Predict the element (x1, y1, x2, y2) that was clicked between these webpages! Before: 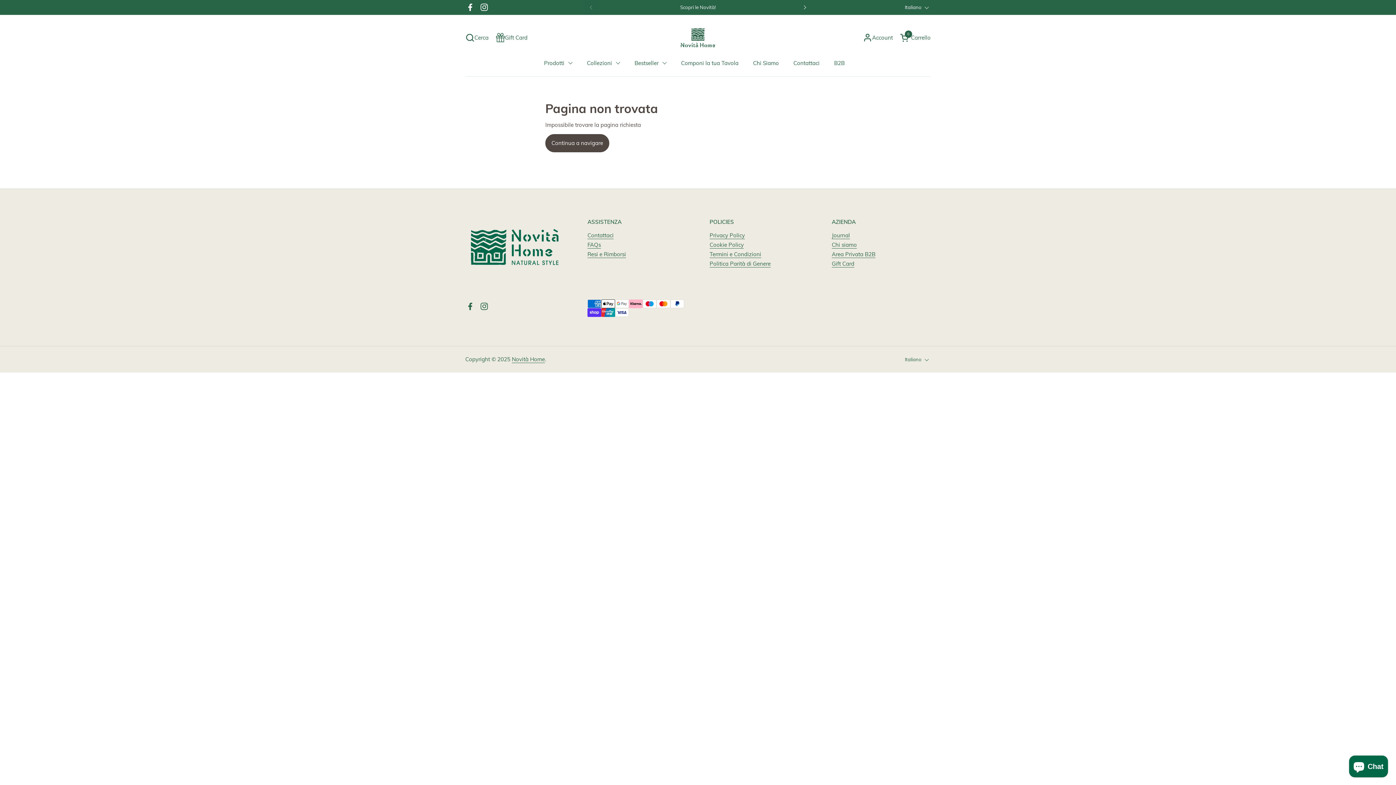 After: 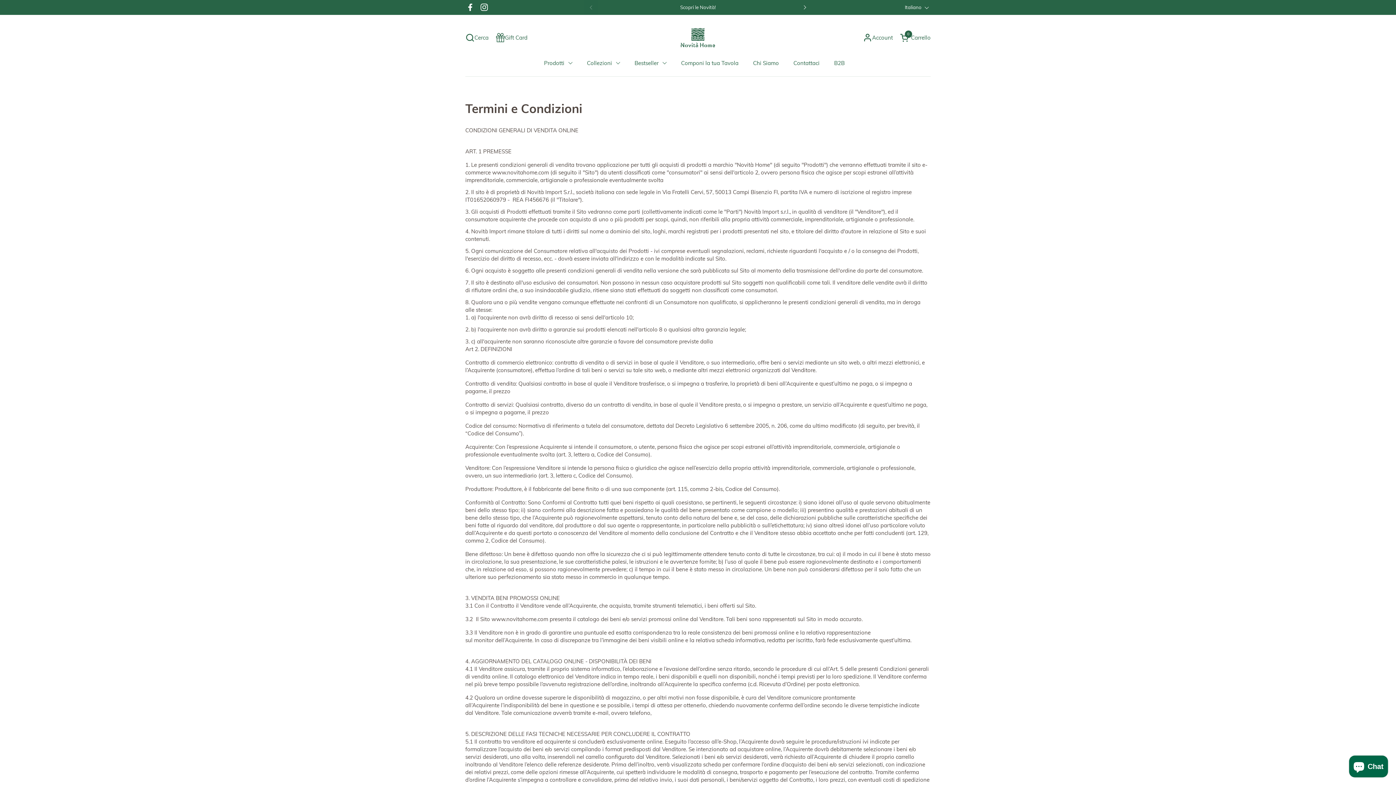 Action: bbox: (709, 250, 761, 258) label: Termini e Condizioni